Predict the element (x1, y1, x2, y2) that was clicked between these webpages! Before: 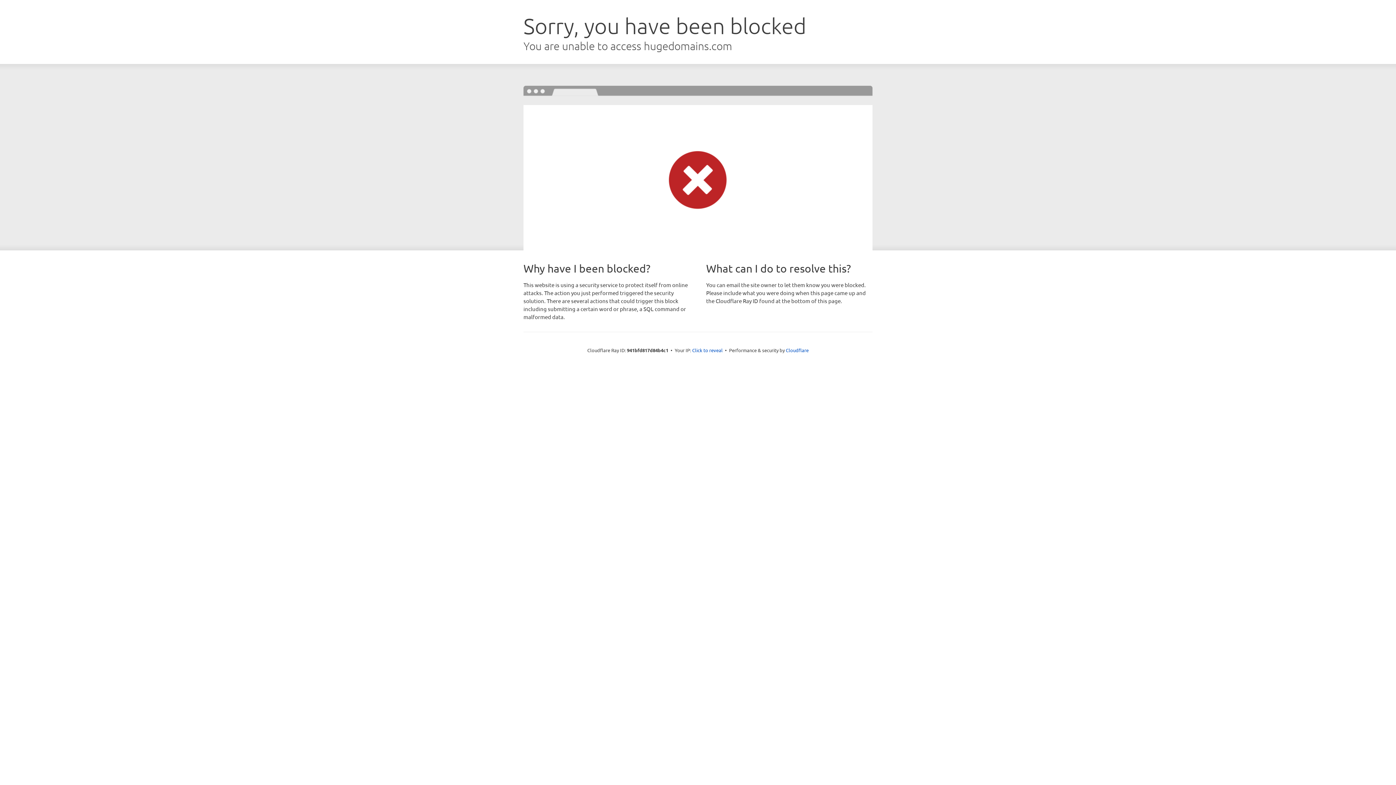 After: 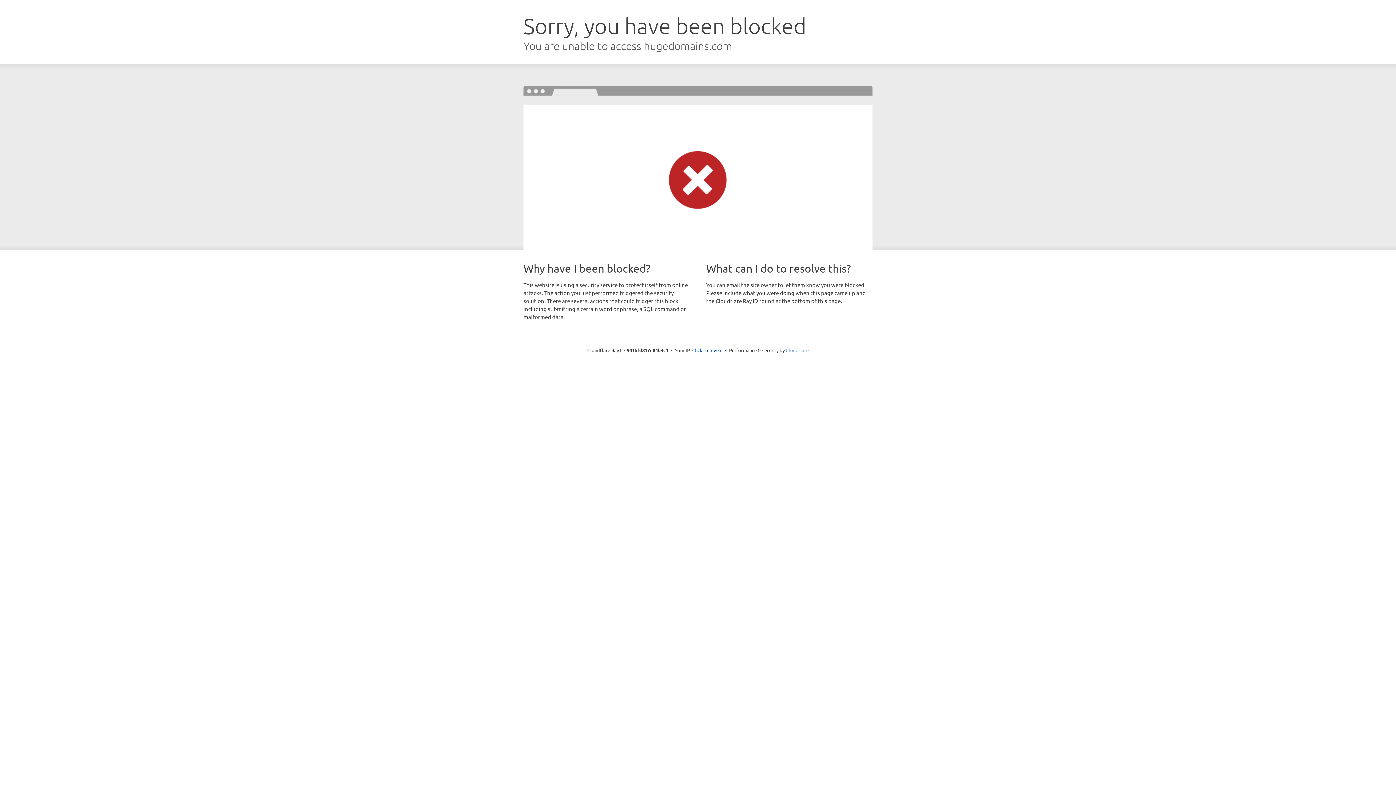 Action: bbox: (786, 347, 808, 353) label: Cloudflare